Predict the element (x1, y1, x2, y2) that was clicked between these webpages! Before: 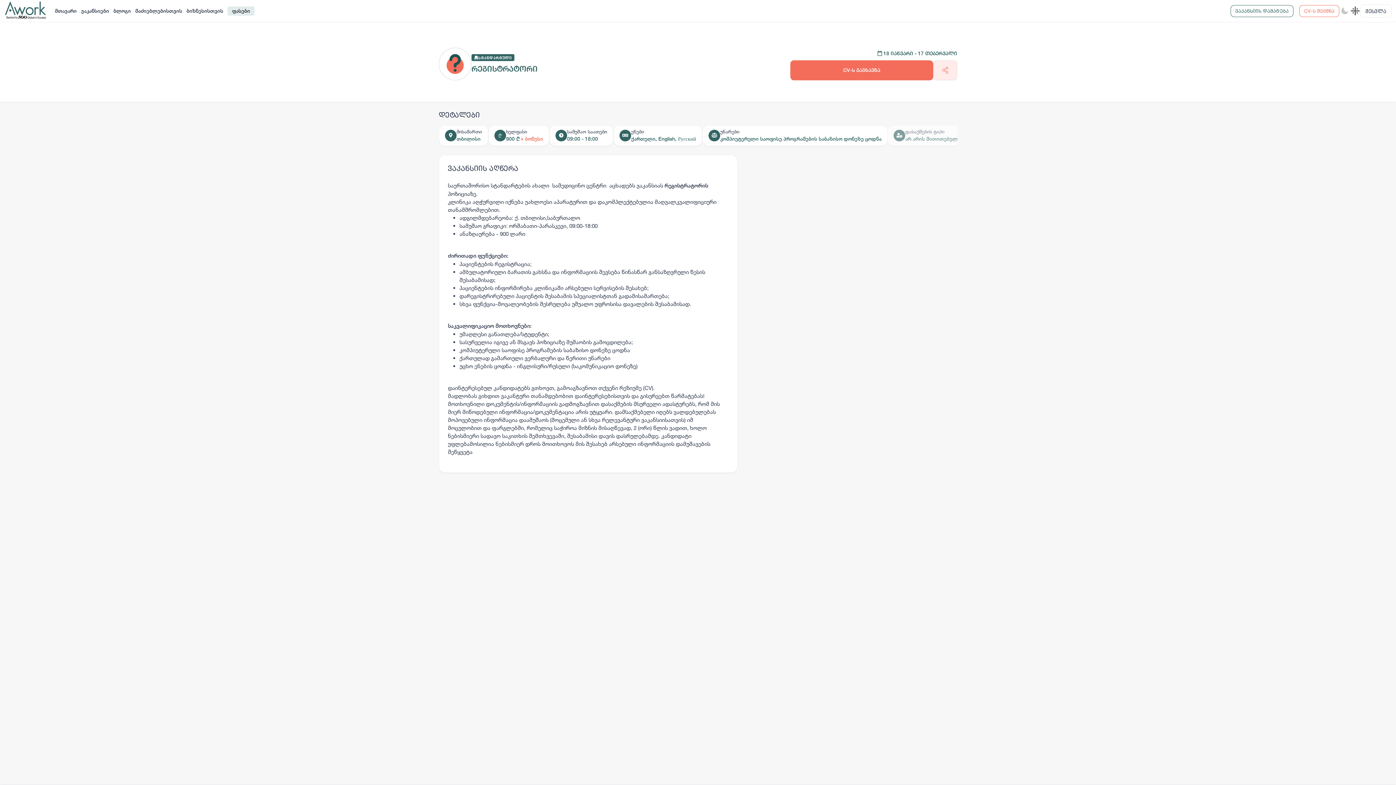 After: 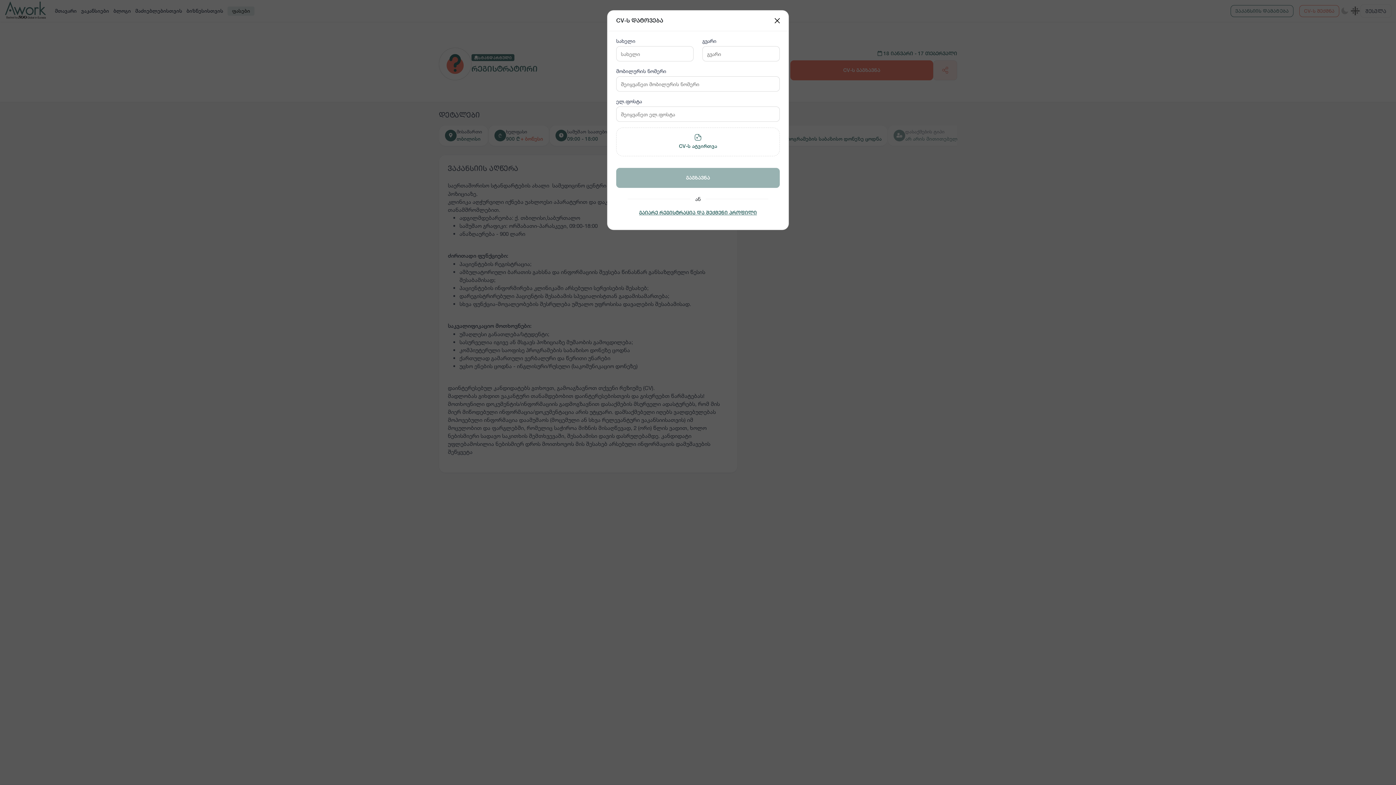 Action: bbox: (790, 60, 933, 80) label: CV-ს გაგზავნა